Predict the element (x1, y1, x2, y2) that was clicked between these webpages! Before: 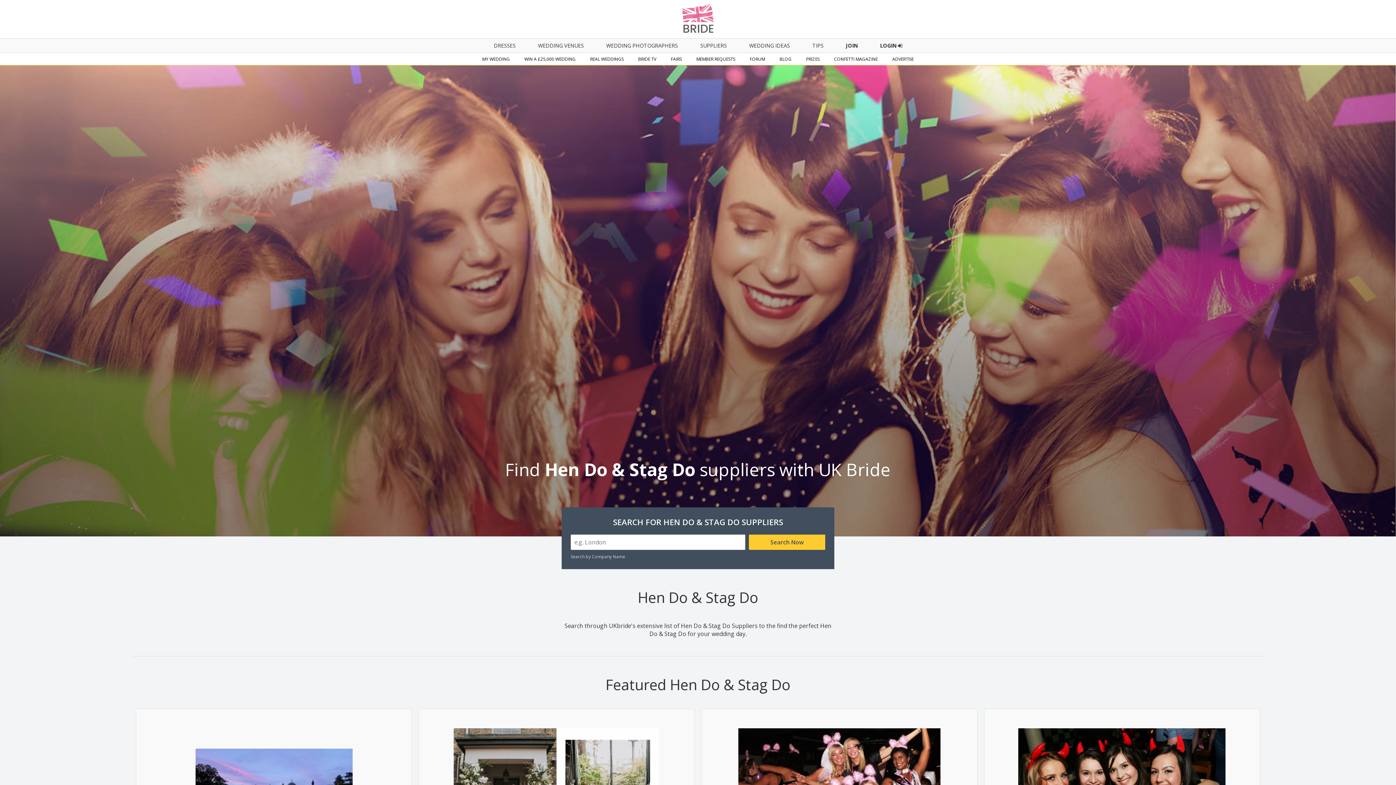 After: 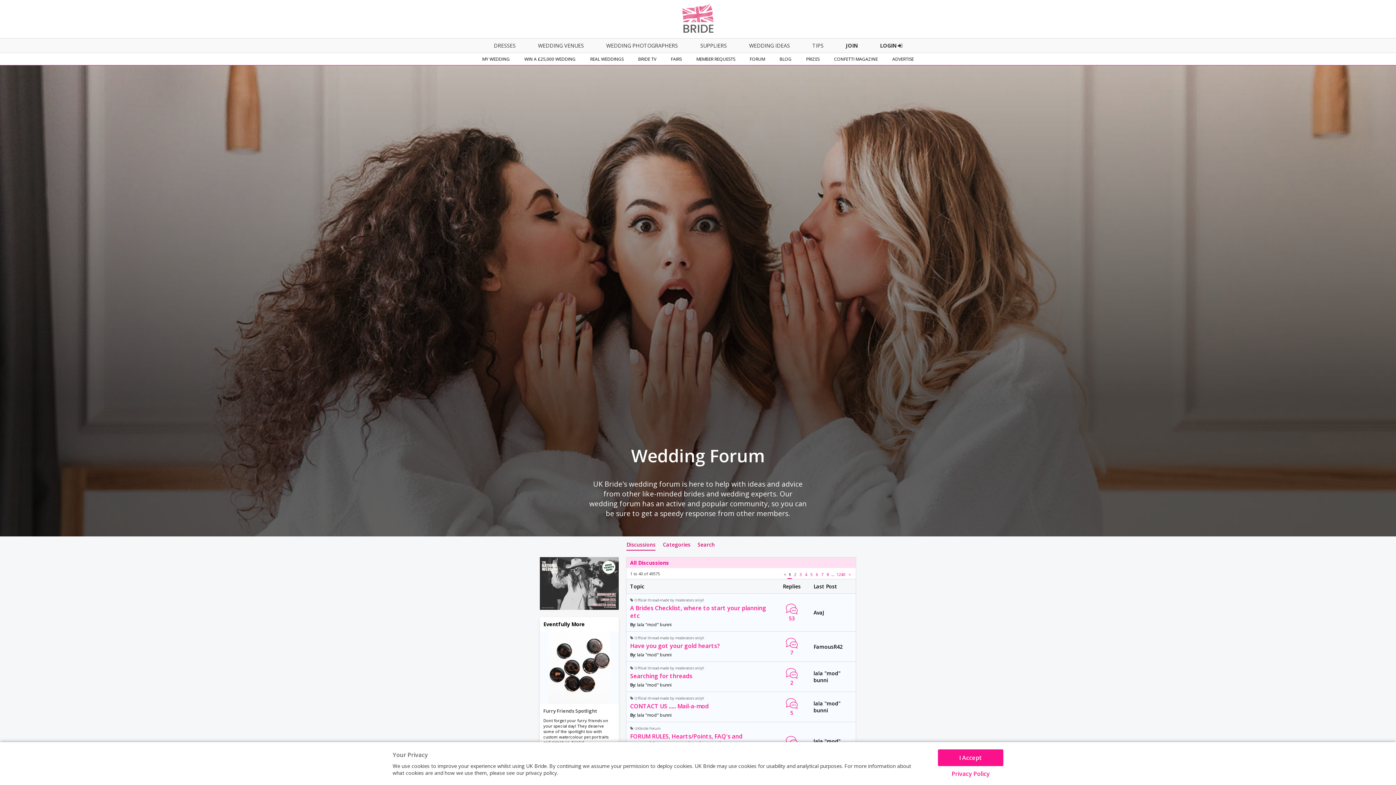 Action: label: FORUM bbox: (742, 53, 772, 65)